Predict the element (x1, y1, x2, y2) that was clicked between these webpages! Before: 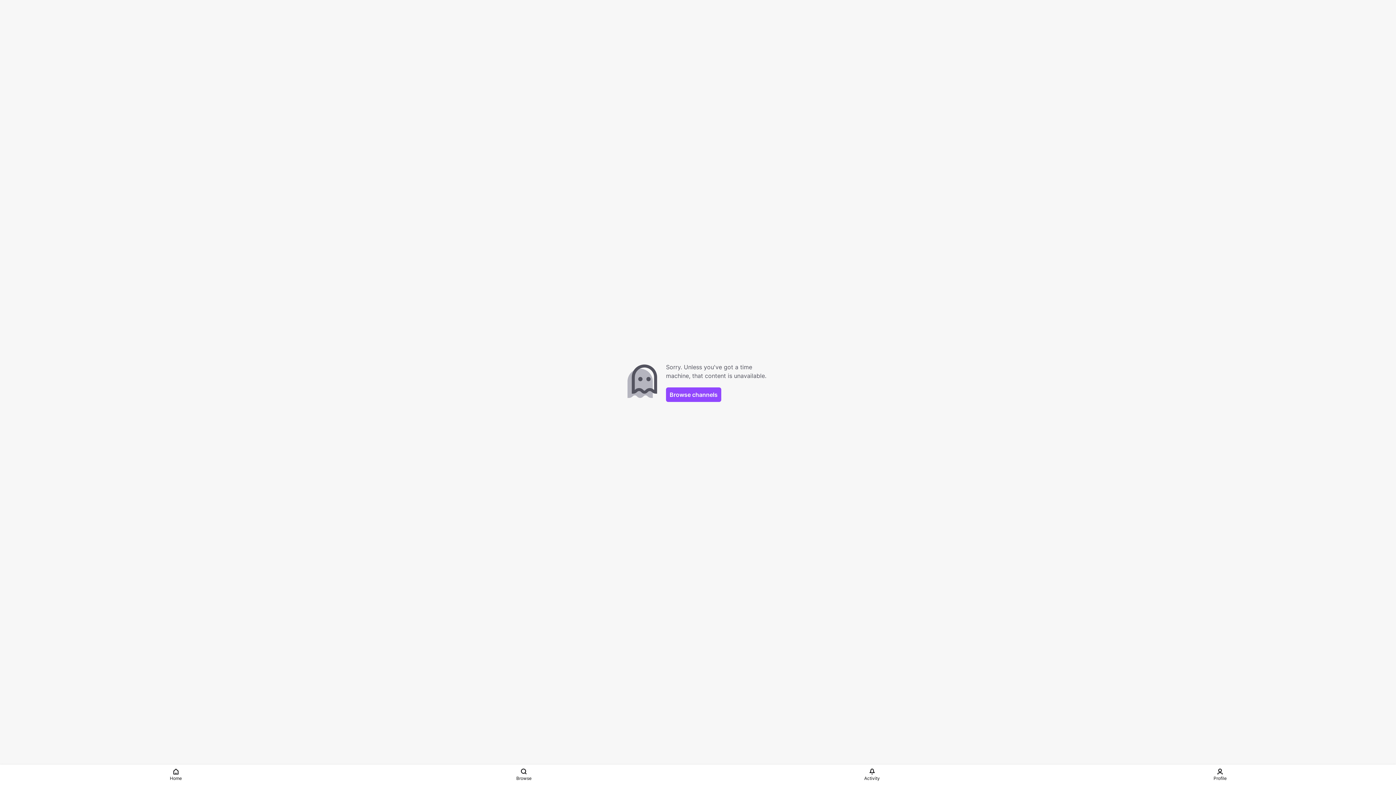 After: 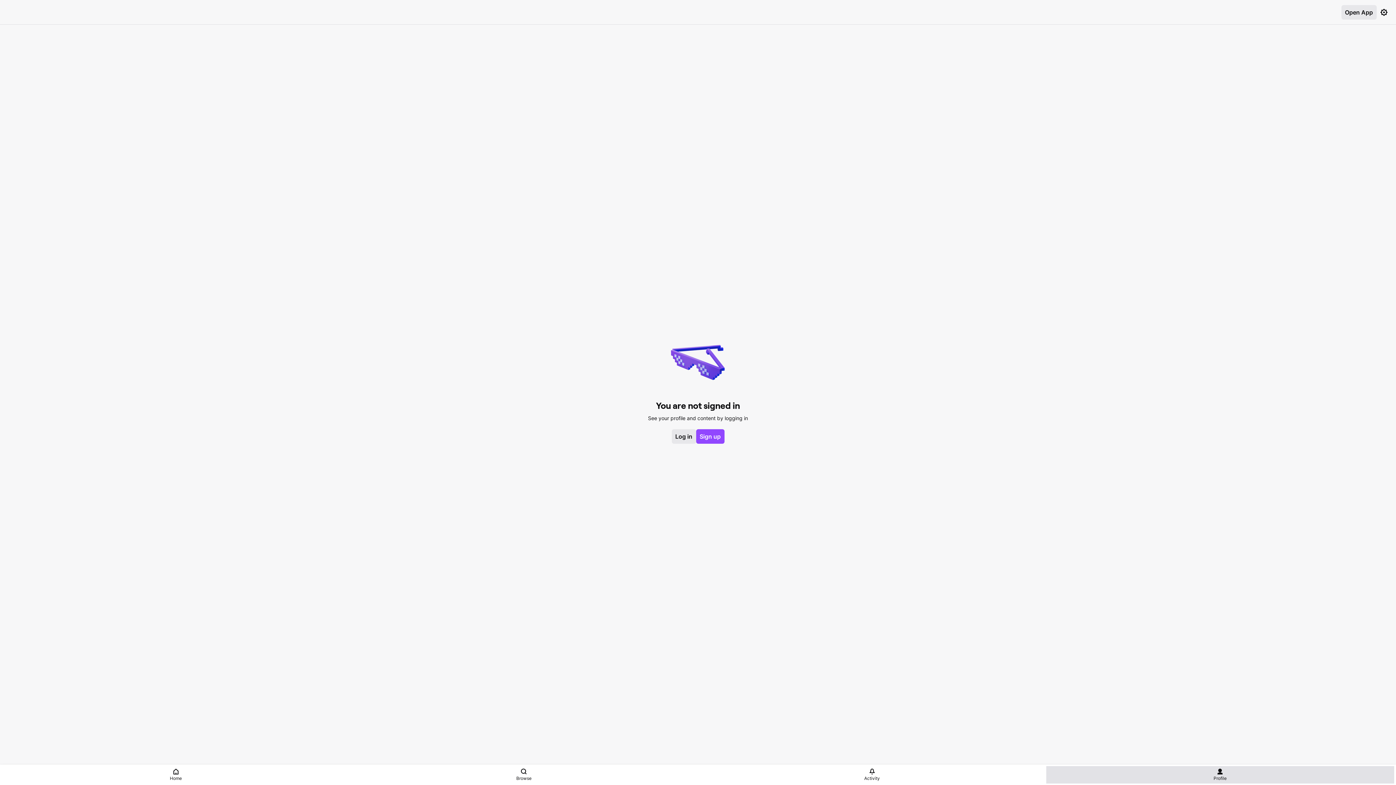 Action: bbox: (1046, 766, 1394, 784) label: Profile